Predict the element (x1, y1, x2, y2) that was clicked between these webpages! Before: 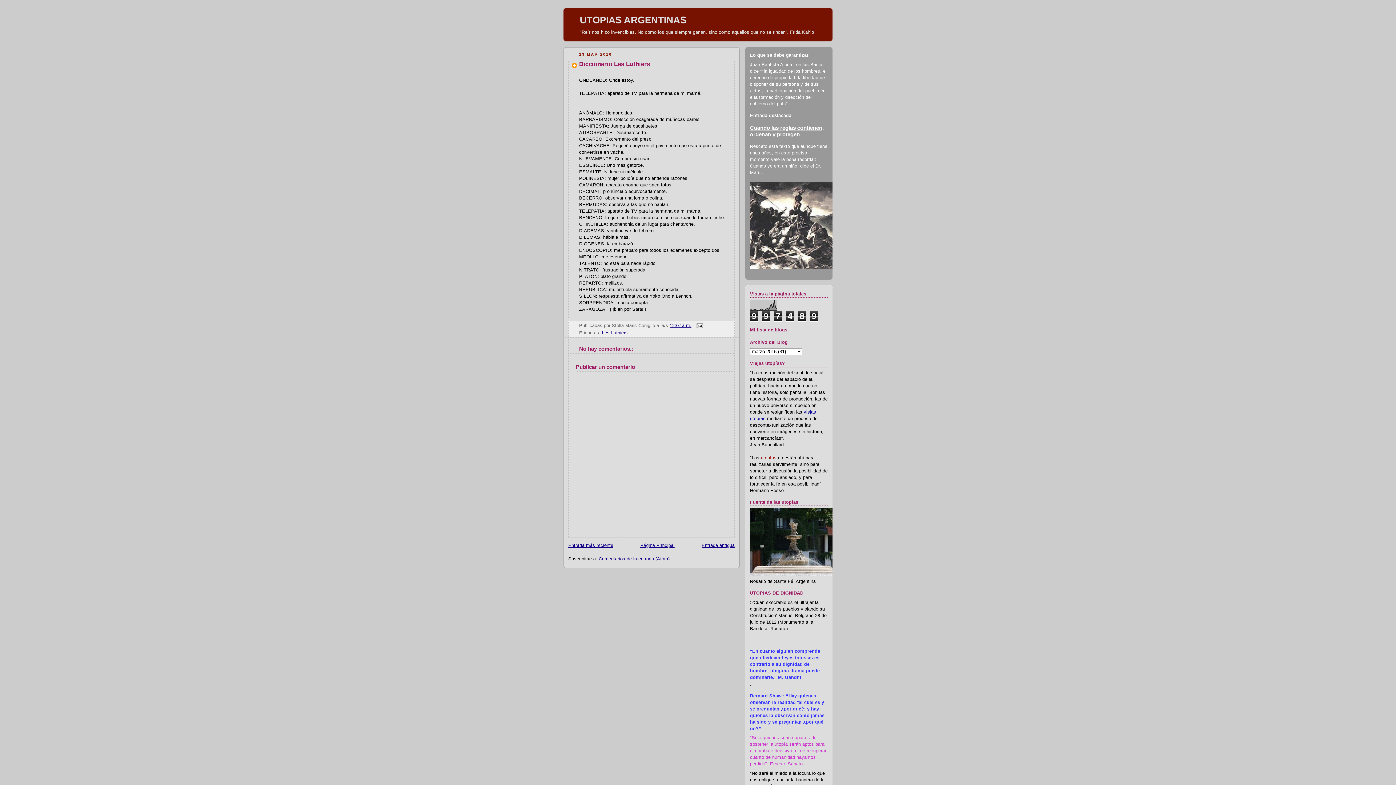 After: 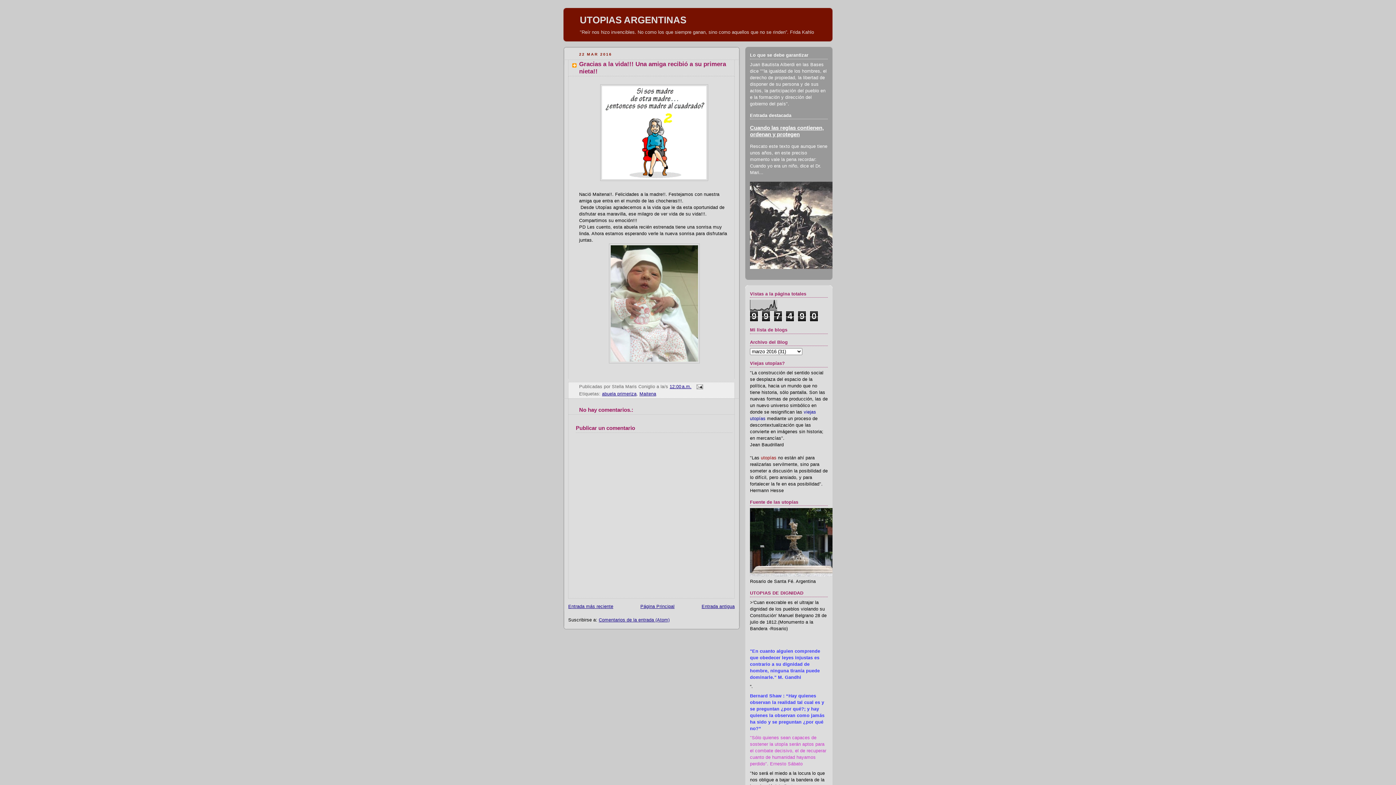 Action: bbox: (701, 543, 734, 548) label: Entrada antigua